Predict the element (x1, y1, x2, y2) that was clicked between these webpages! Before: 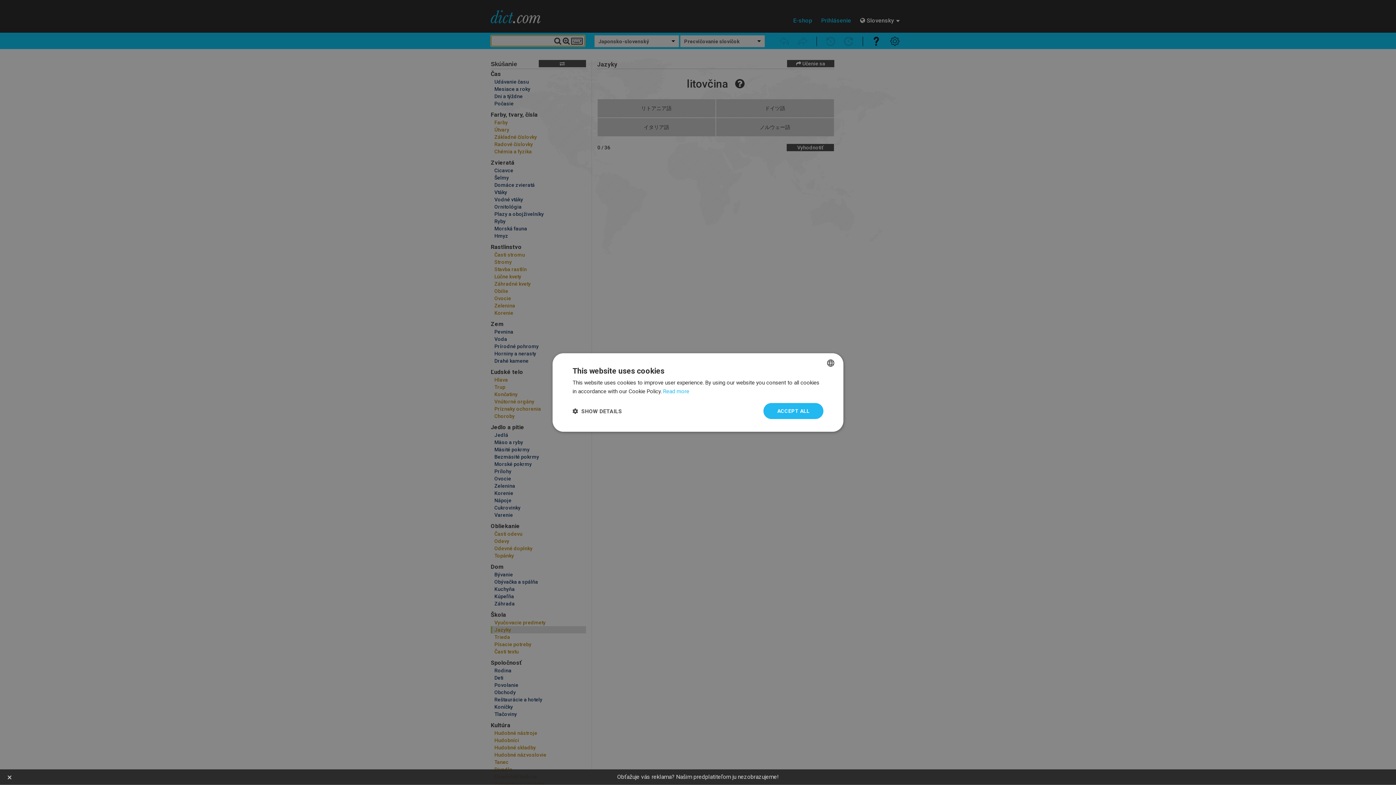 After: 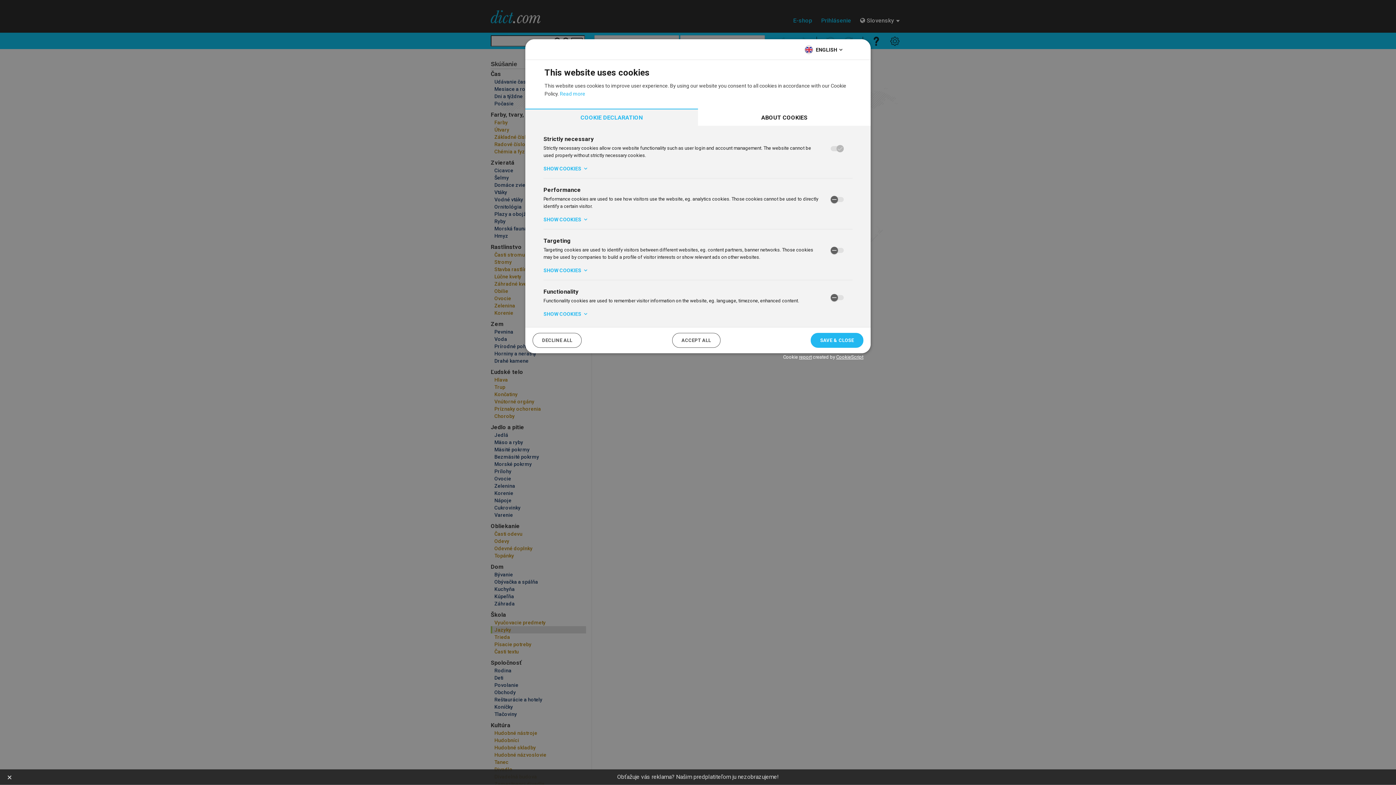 Action: bbox: (572, 407, 622, 414) label:  SHOW DETAILS